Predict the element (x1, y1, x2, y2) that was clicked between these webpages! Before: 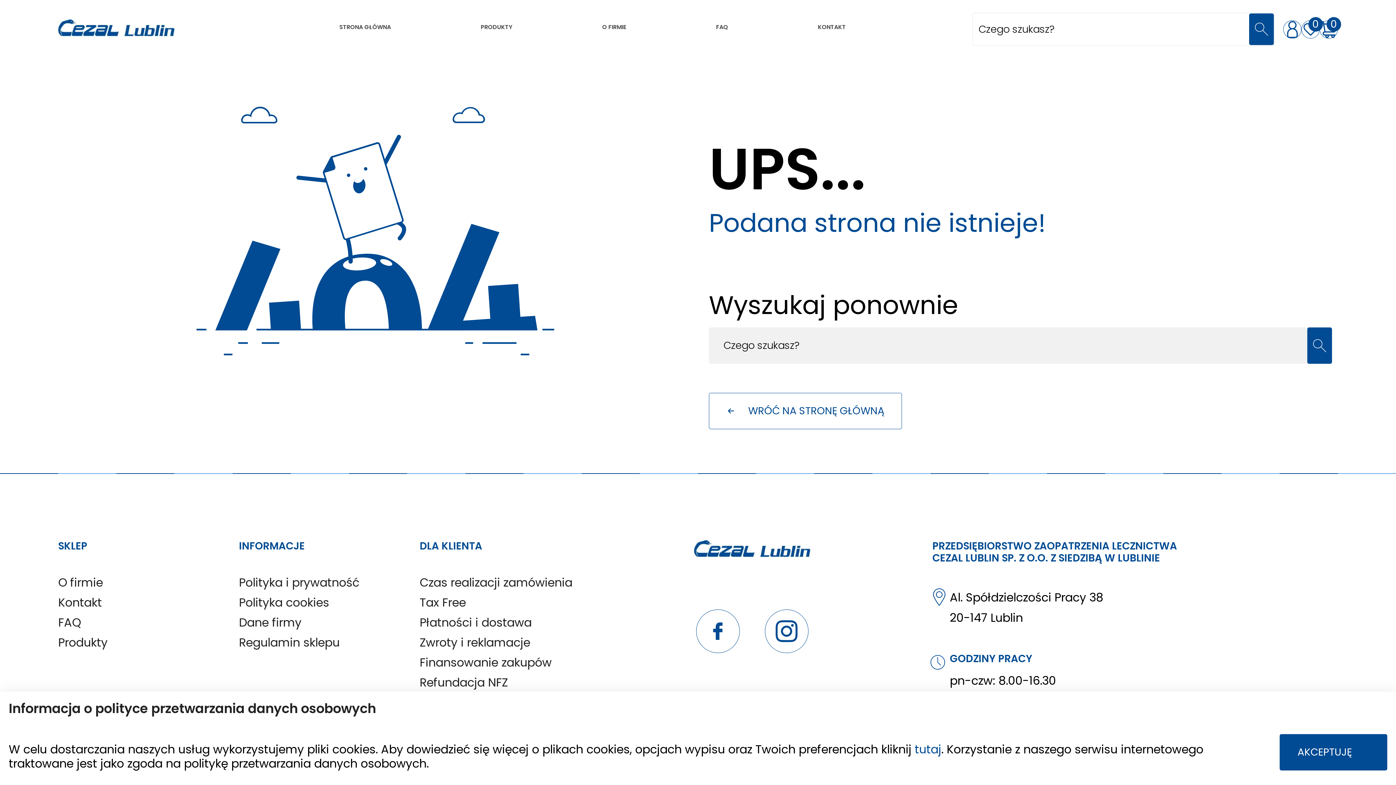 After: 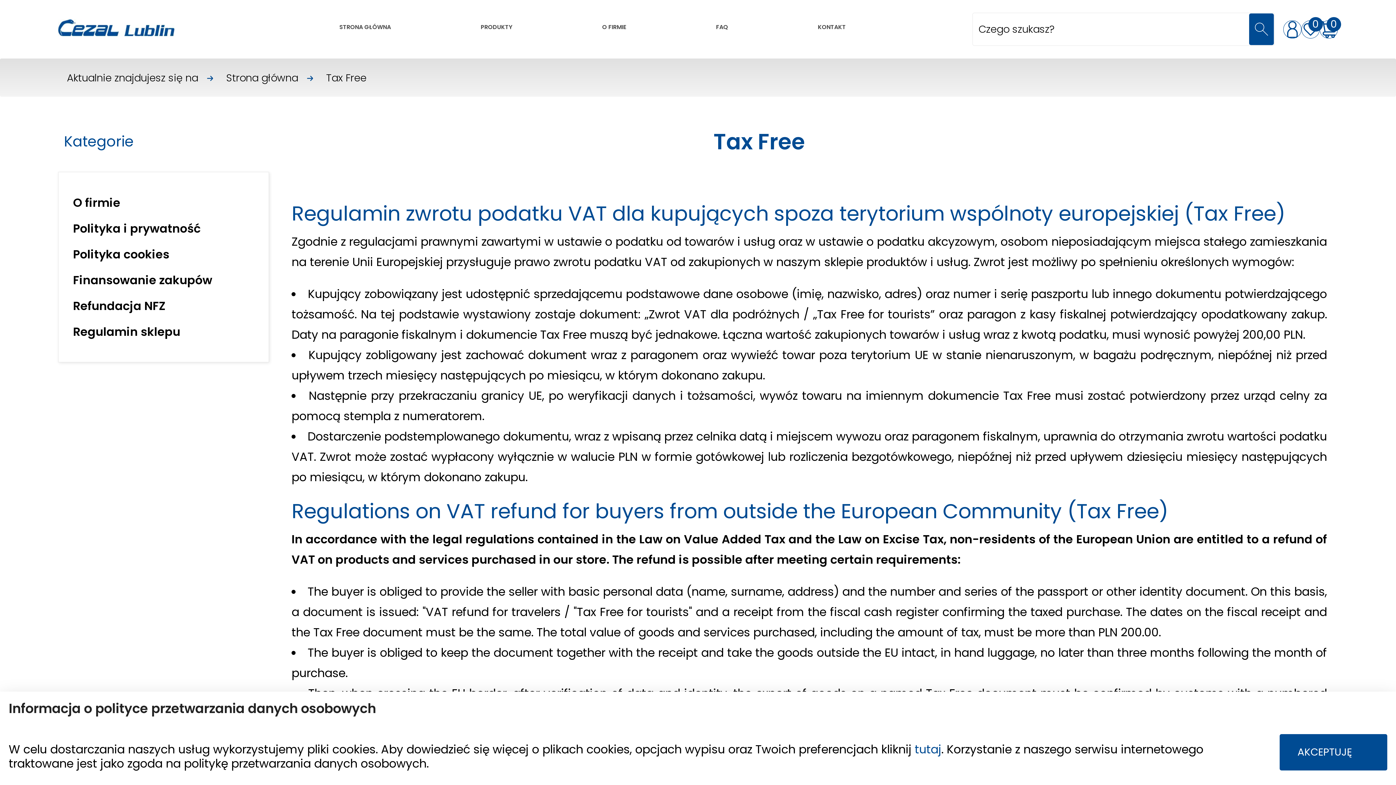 Action: bbox: (419, 594, 465, 610) label: Tax Free